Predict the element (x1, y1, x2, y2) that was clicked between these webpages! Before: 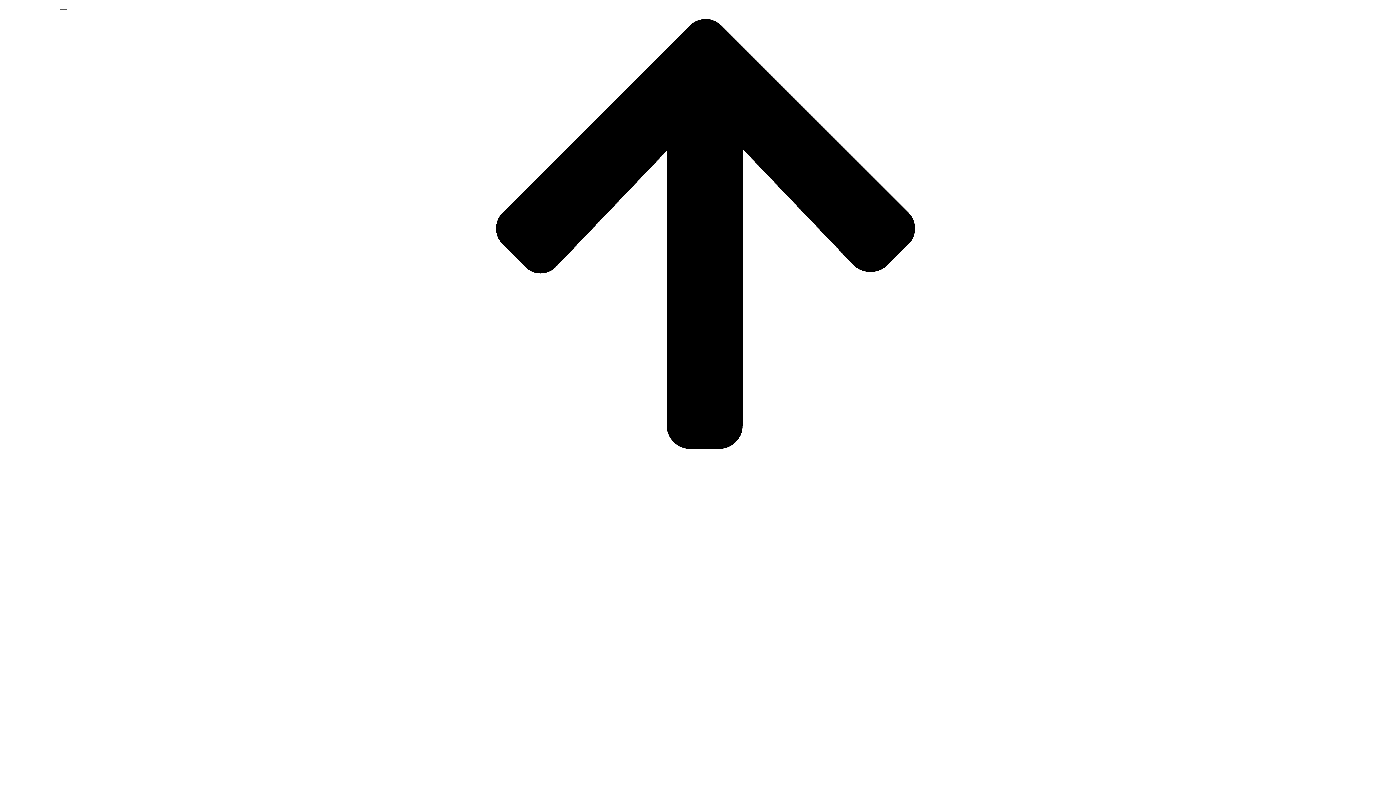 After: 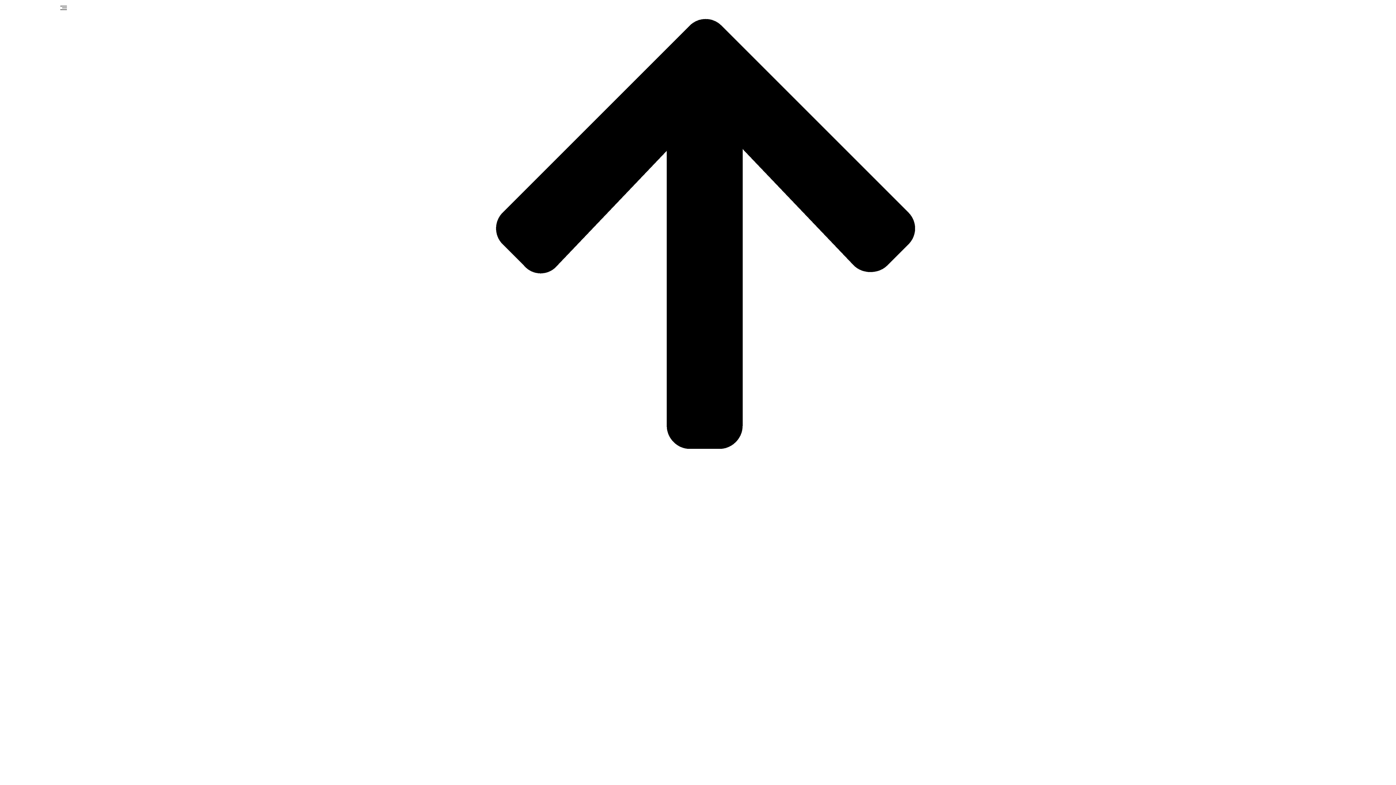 Action: bbox: (54, 676, 1378, 682)